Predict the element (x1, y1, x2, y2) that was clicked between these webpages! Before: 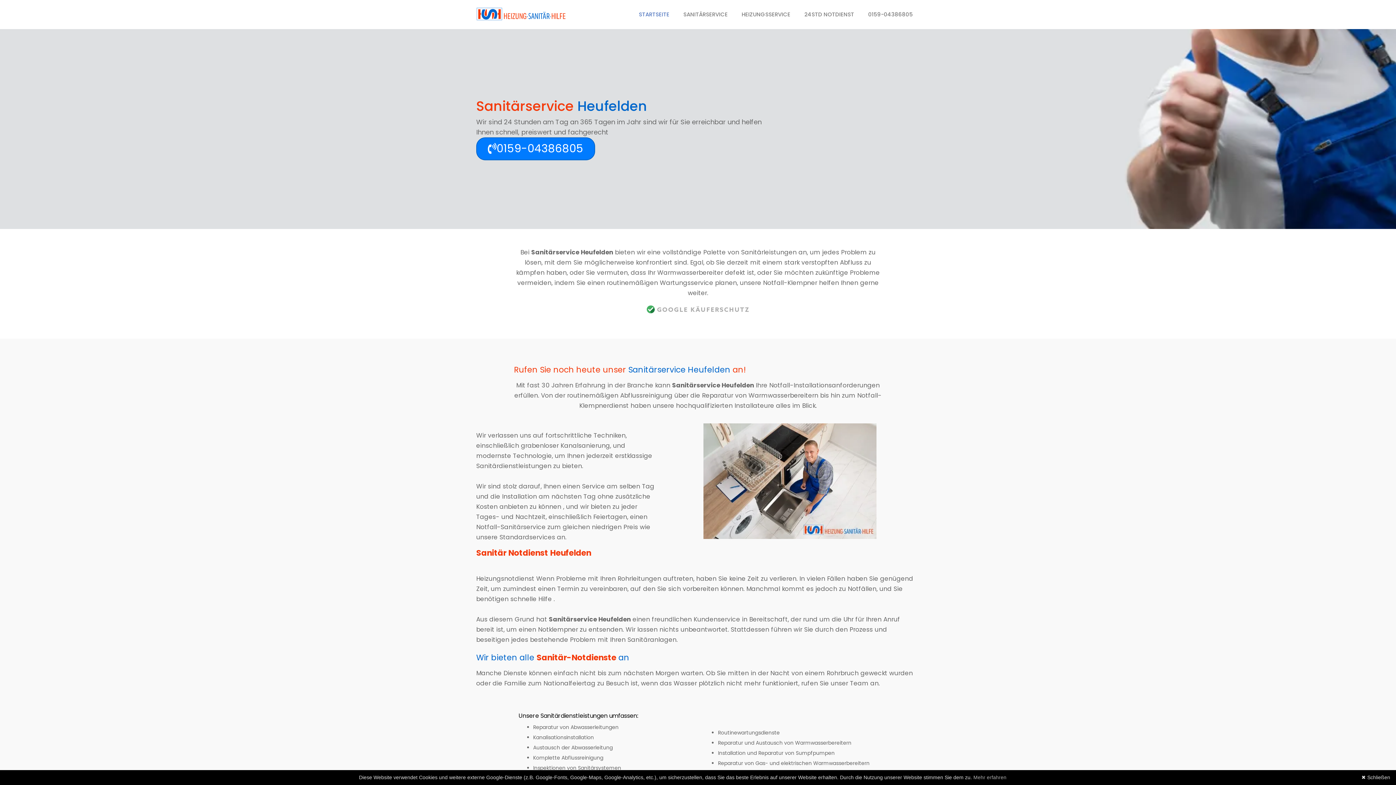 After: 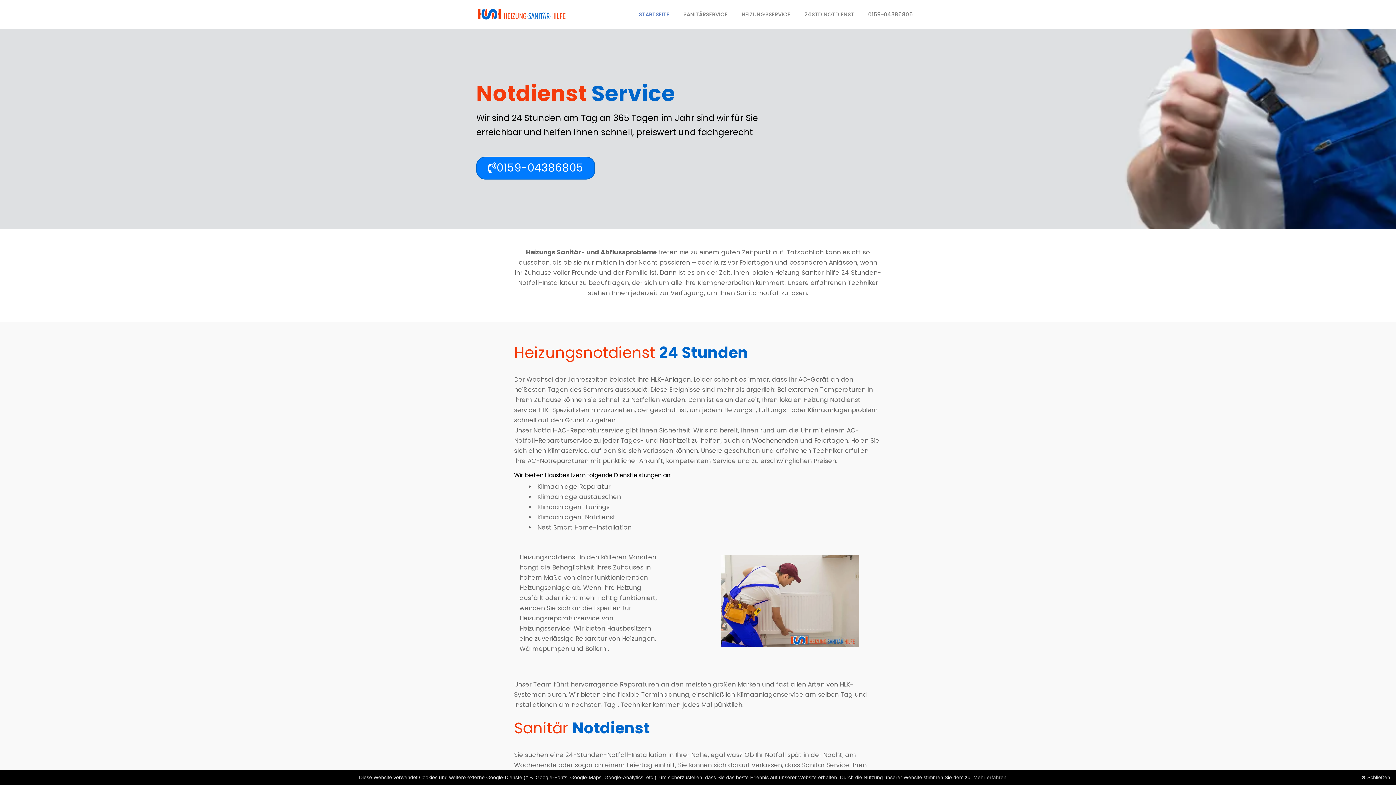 Action: label: 24STD NOTDIENST bbox: (797, 6, 861, 22)